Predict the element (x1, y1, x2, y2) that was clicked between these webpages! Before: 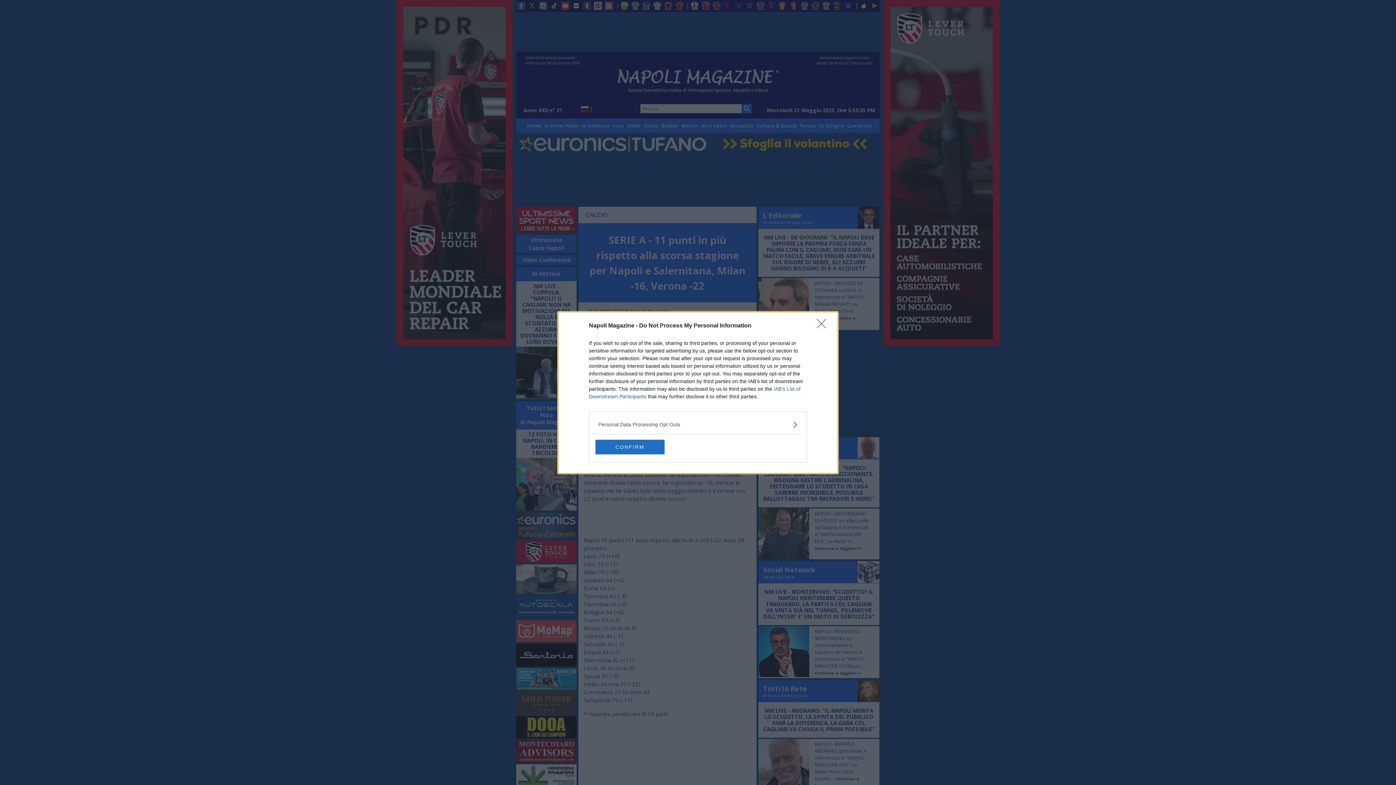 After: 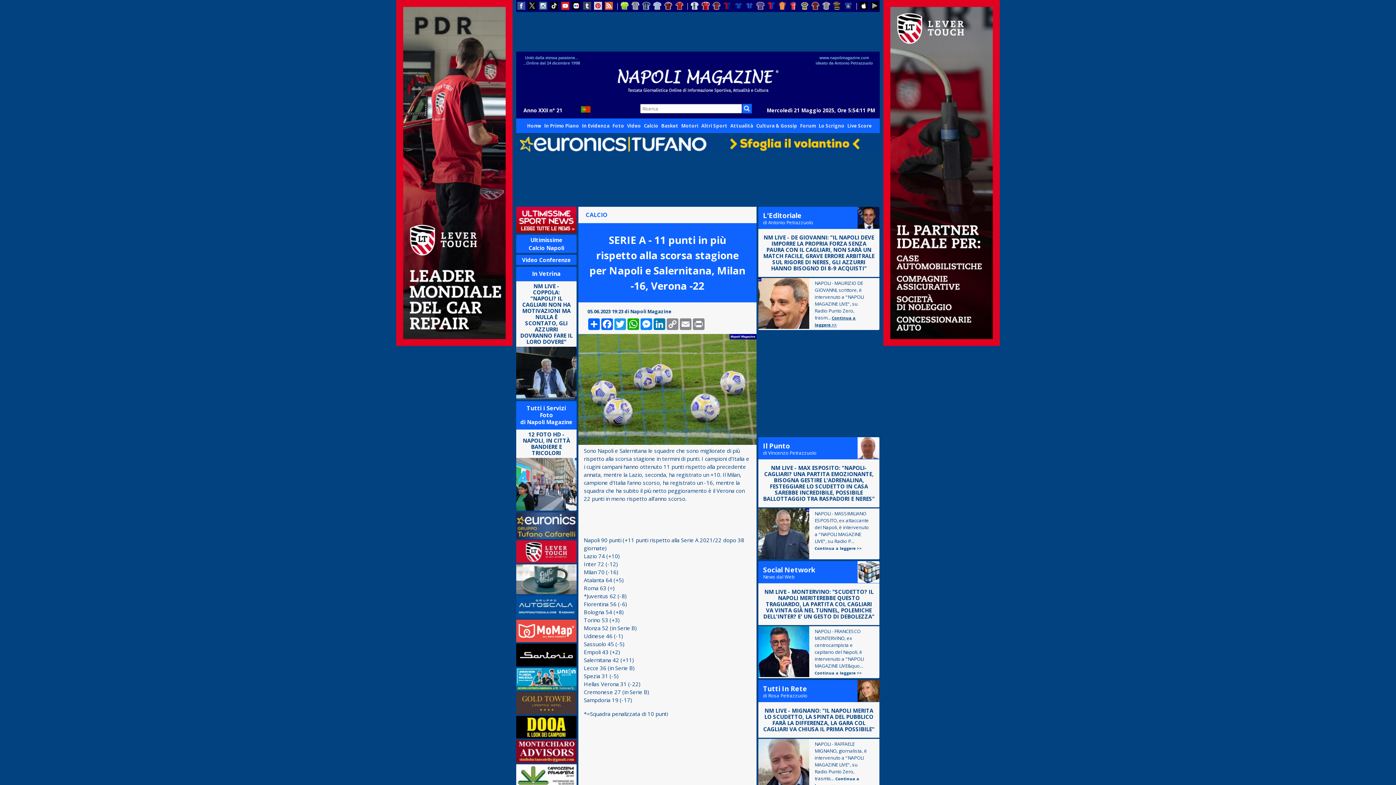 Action: label: Close bbox: (817, 319, 830, 332)